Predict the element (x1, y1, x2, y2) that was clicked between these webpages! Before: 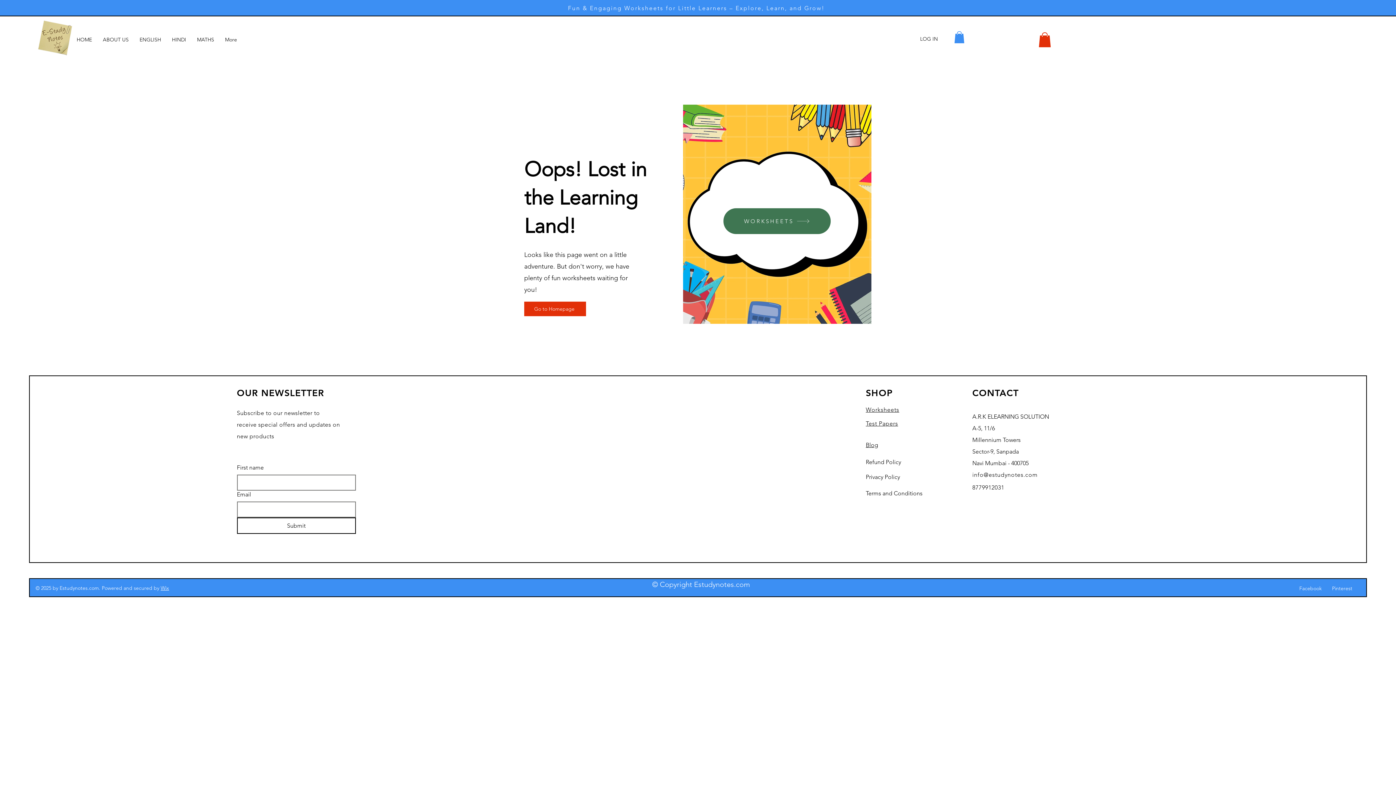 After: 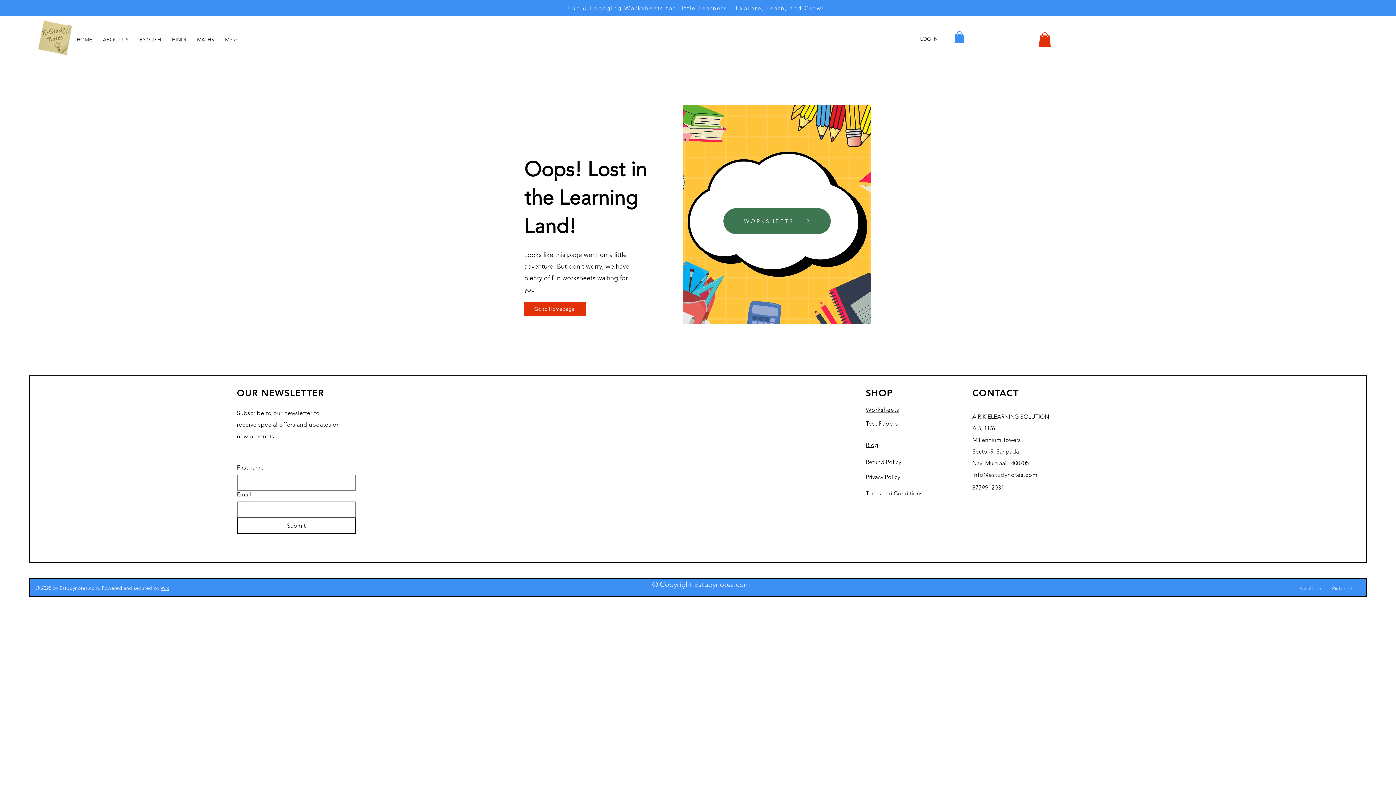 Action: label: Pinterest bbox: (1332, 585, 1352, 591)